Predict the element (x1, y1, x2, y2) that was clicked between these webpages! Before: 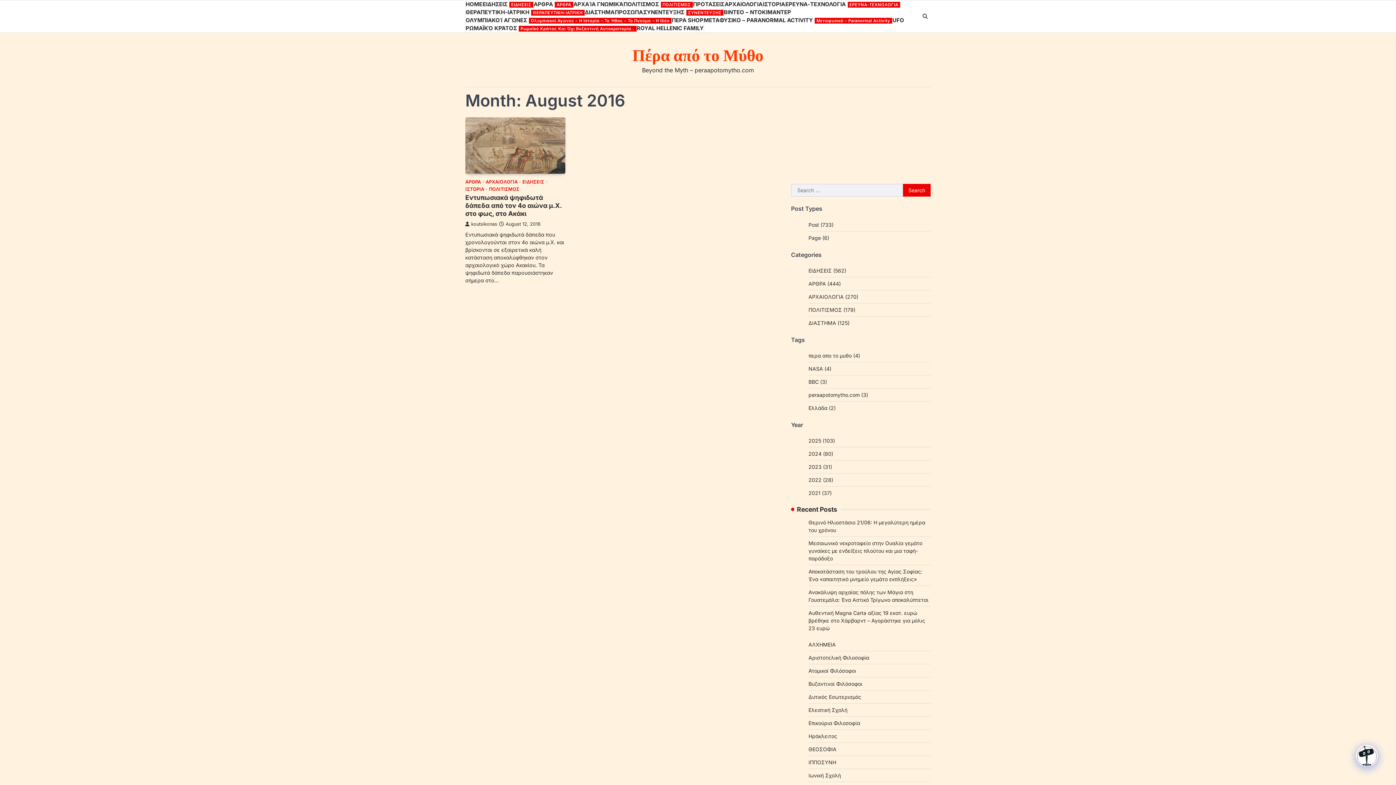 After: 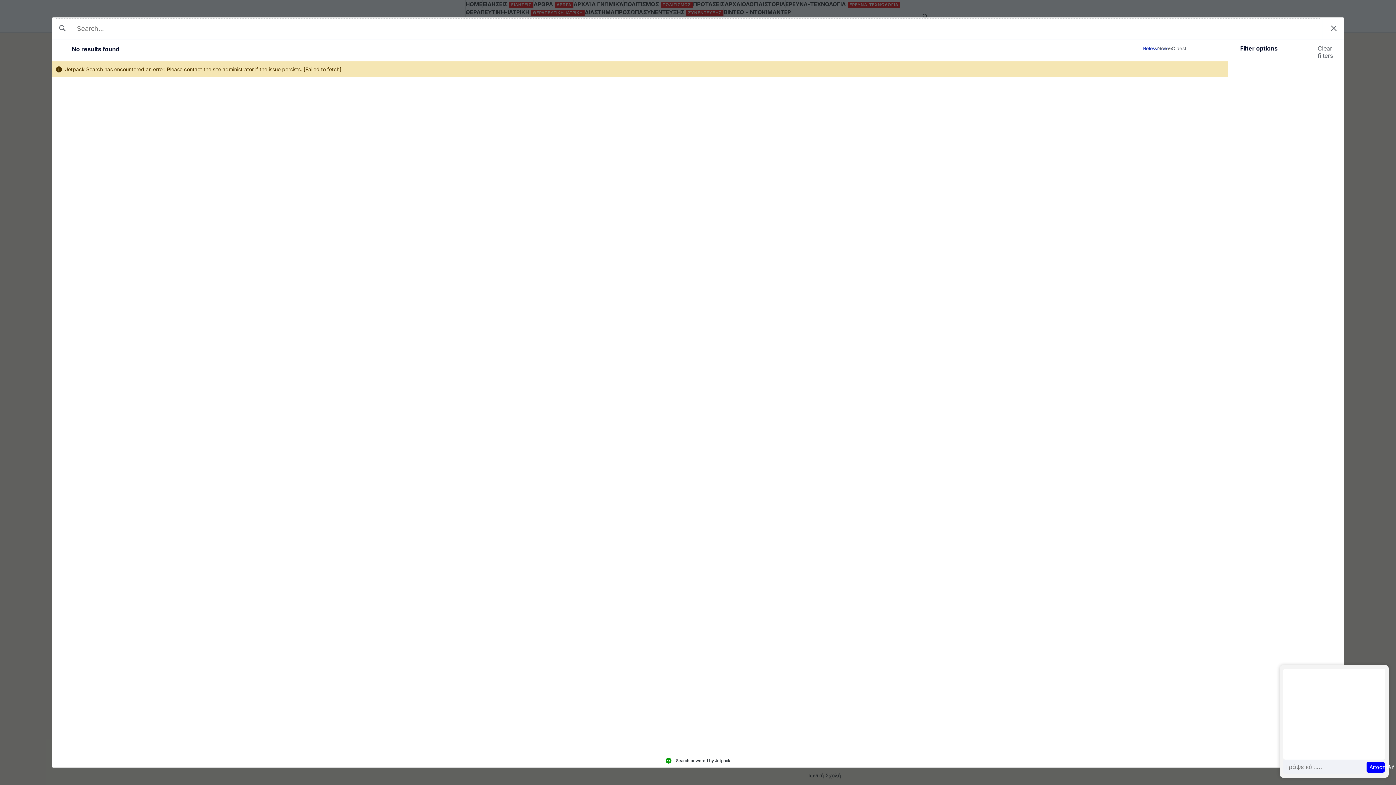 Action: label: NASA (4) bbox: (808, 365, 831, 372)